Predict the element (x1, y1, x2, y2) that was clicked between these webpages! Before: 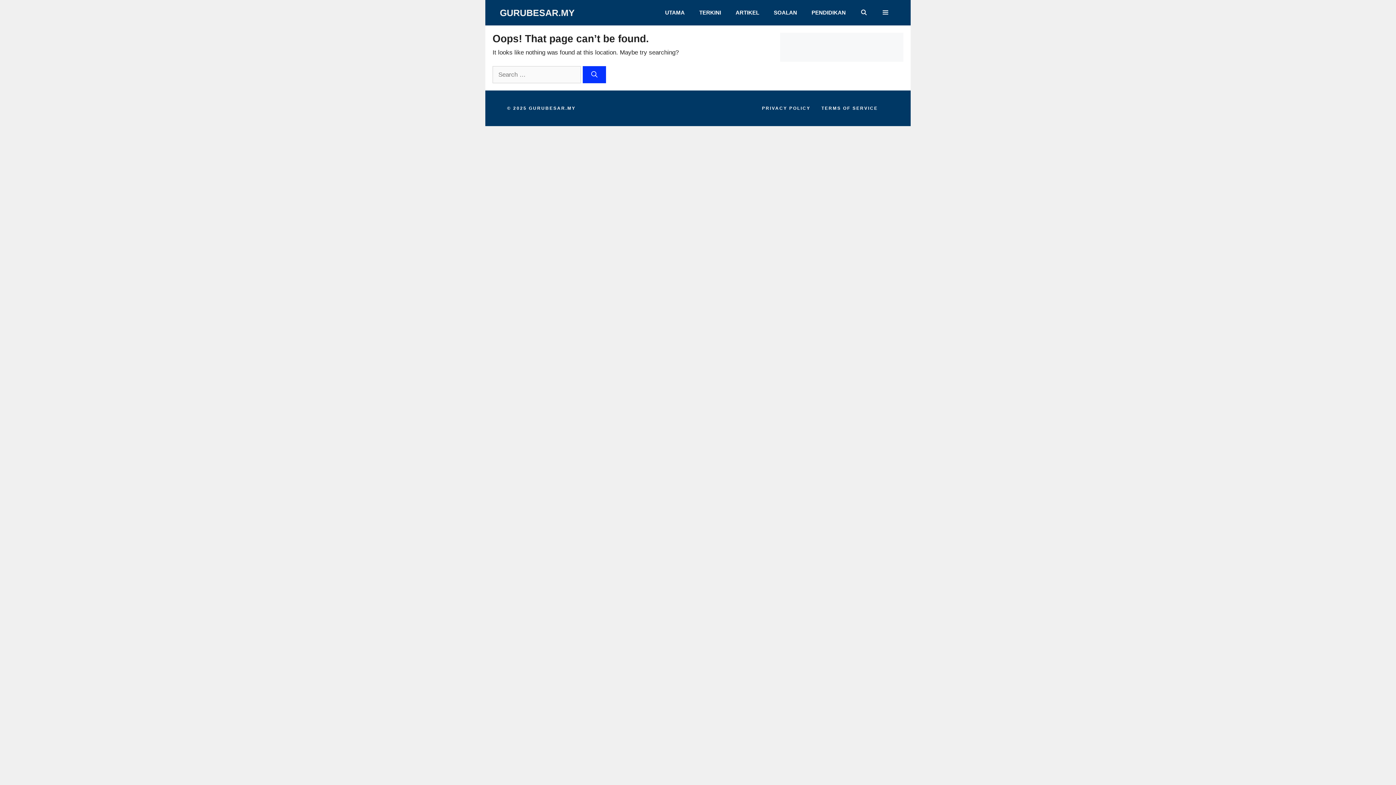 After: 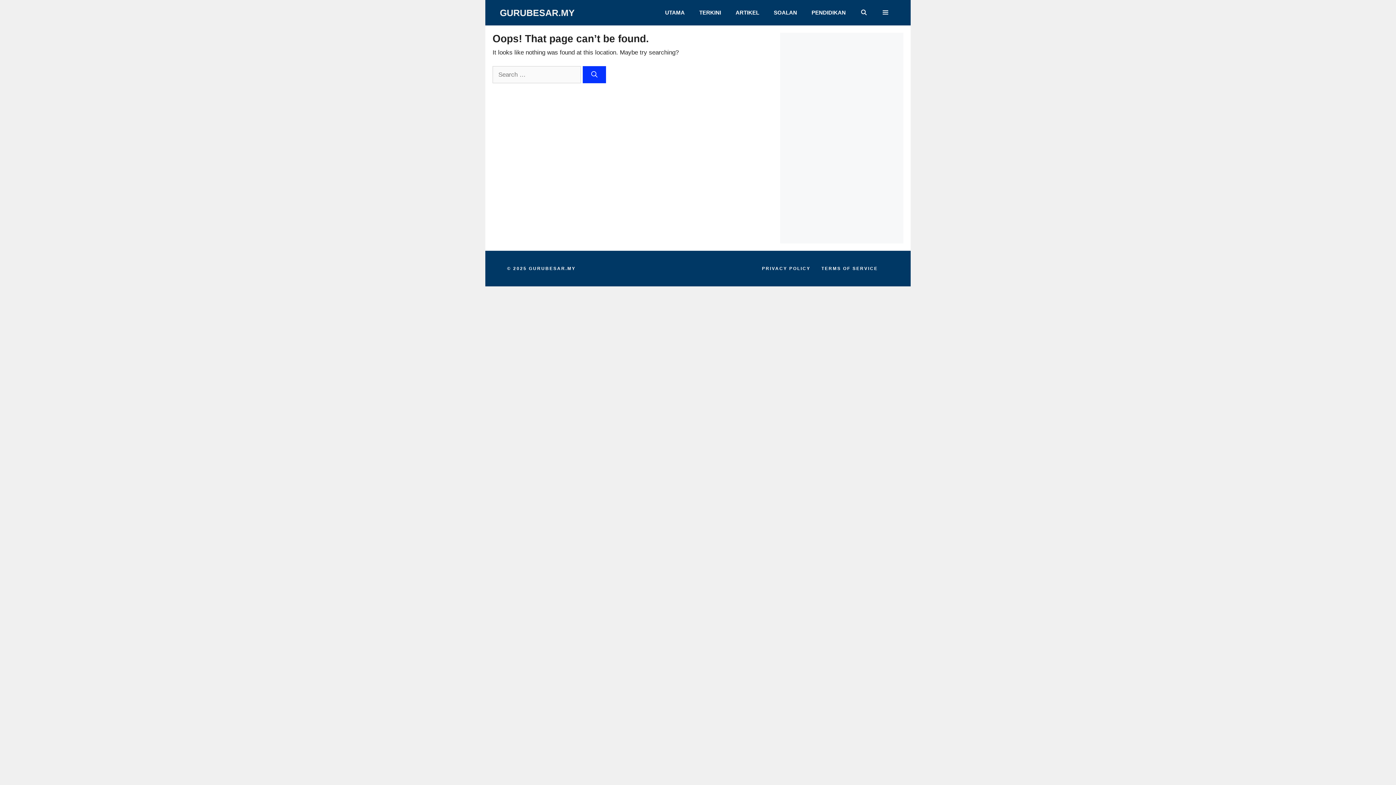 Action: label: PRIVACY POLICY bbox: (762, 105, 810, 111)